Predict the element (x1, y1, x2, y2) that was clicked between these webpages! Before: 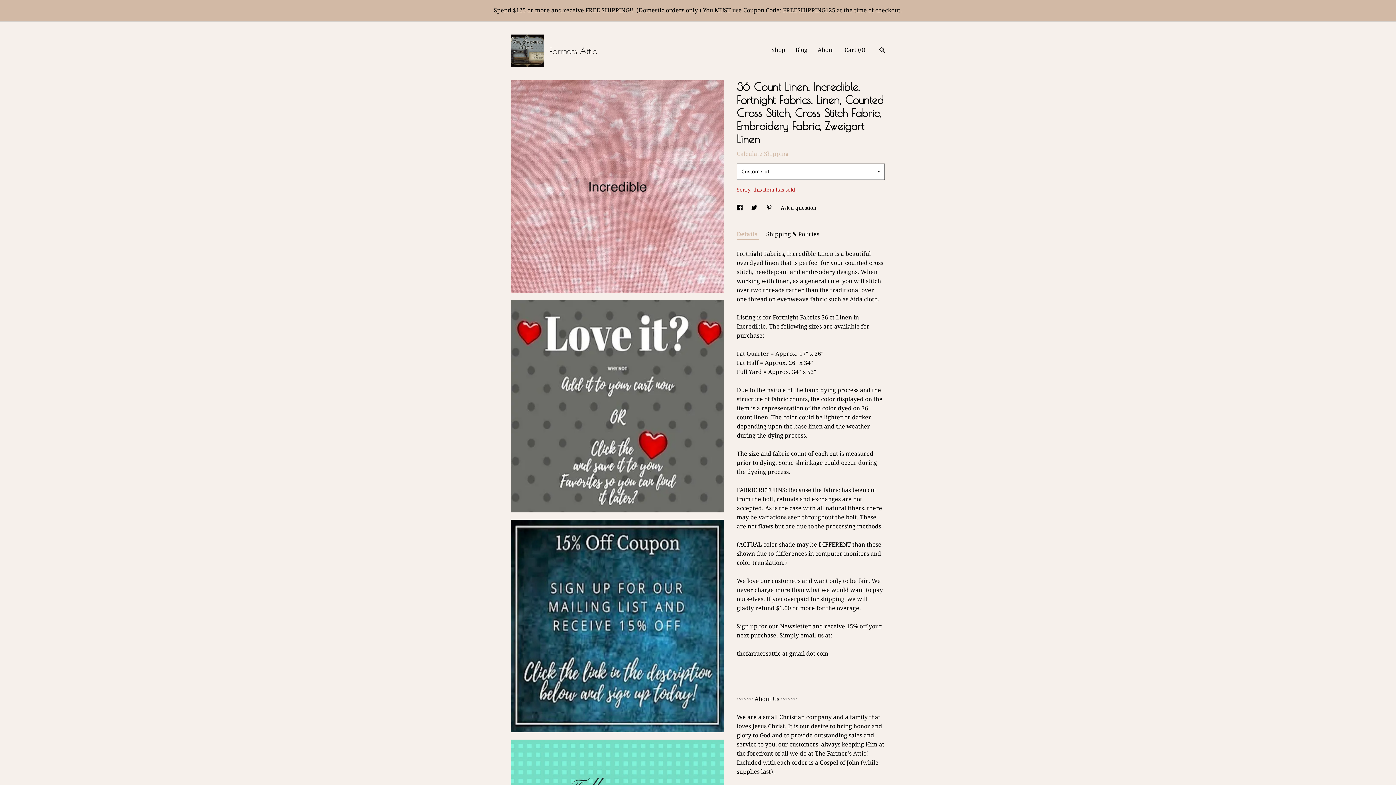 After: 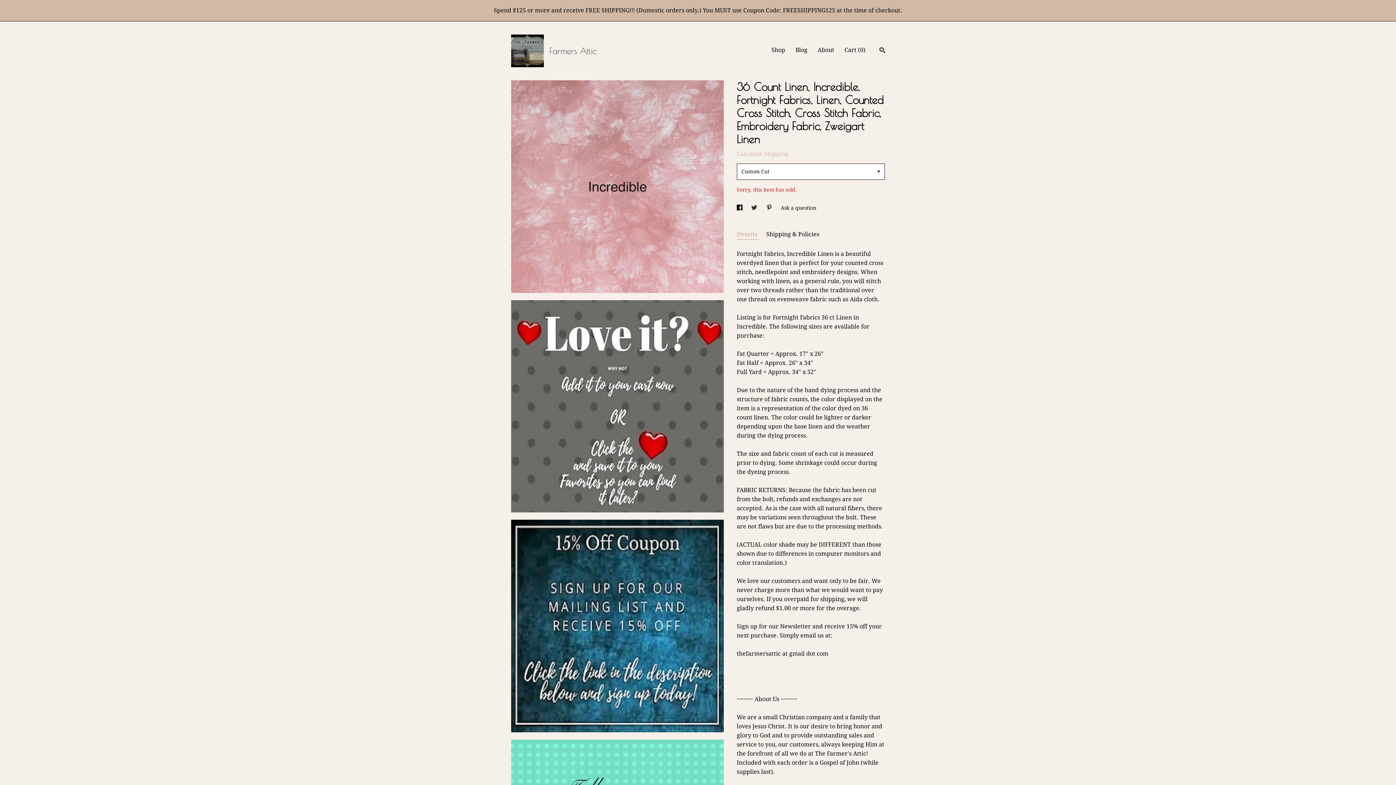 Action: bbox: (751, 205, 759, 210) label: social media share for  twitter